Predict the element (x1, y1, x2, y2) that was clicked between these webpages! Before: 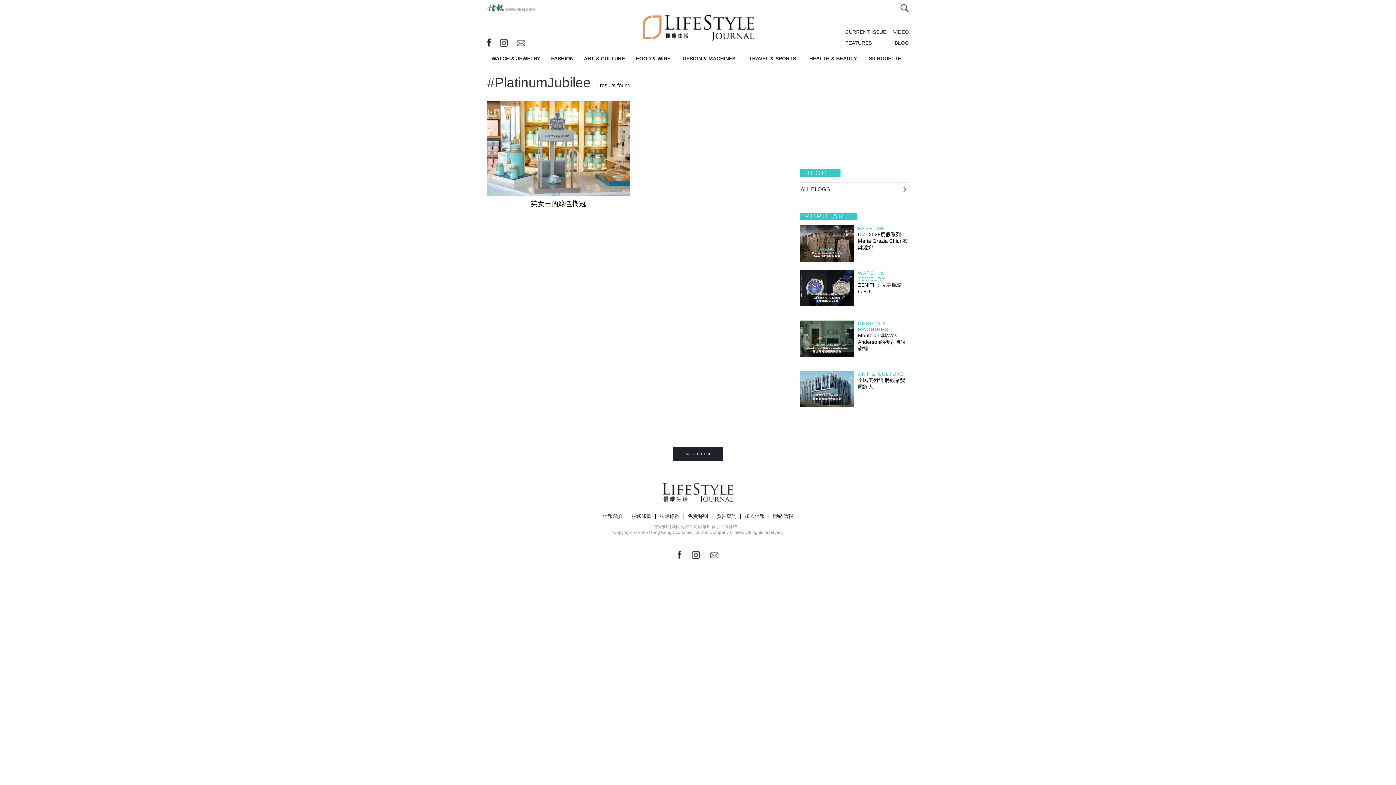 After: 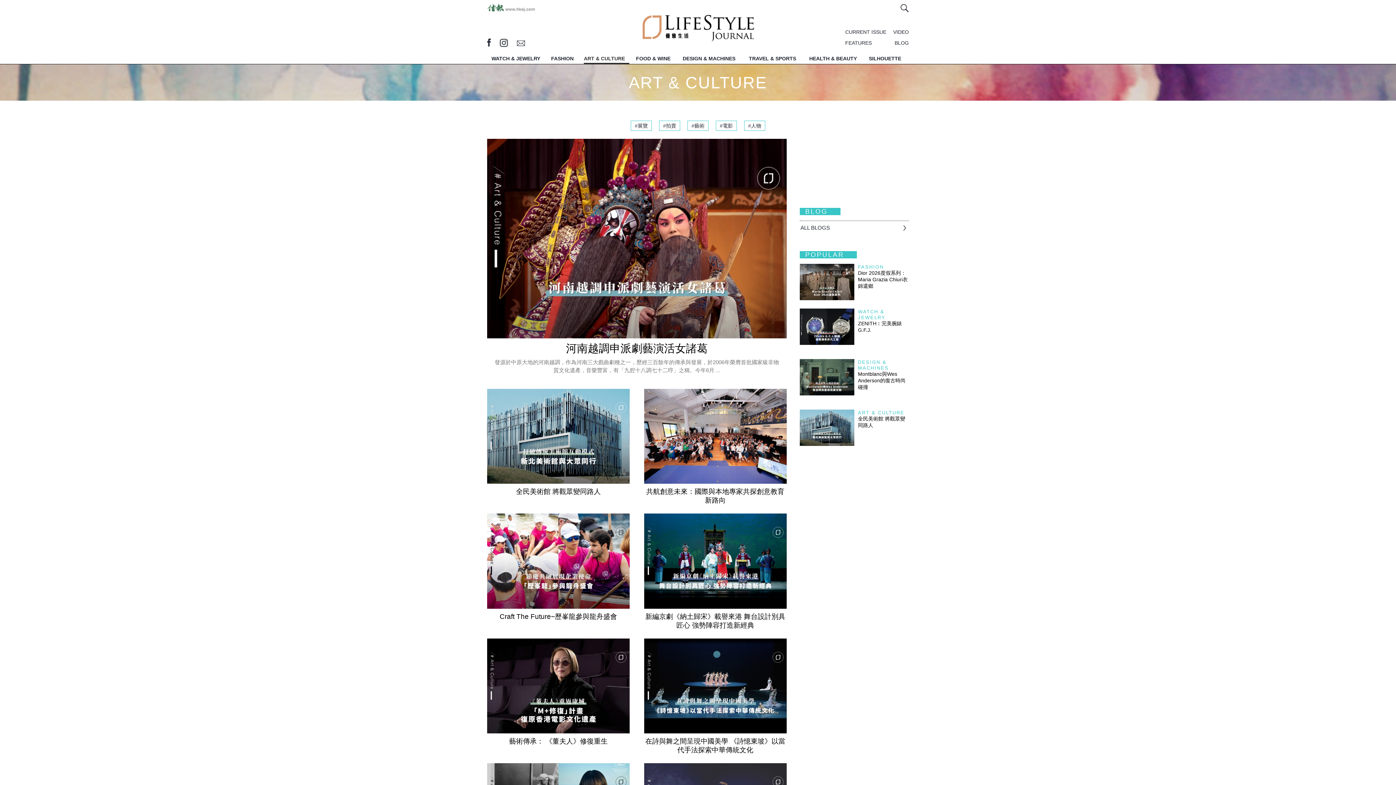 Action: bbox: (584, 55, 629, 64) label: ART & CULTURE